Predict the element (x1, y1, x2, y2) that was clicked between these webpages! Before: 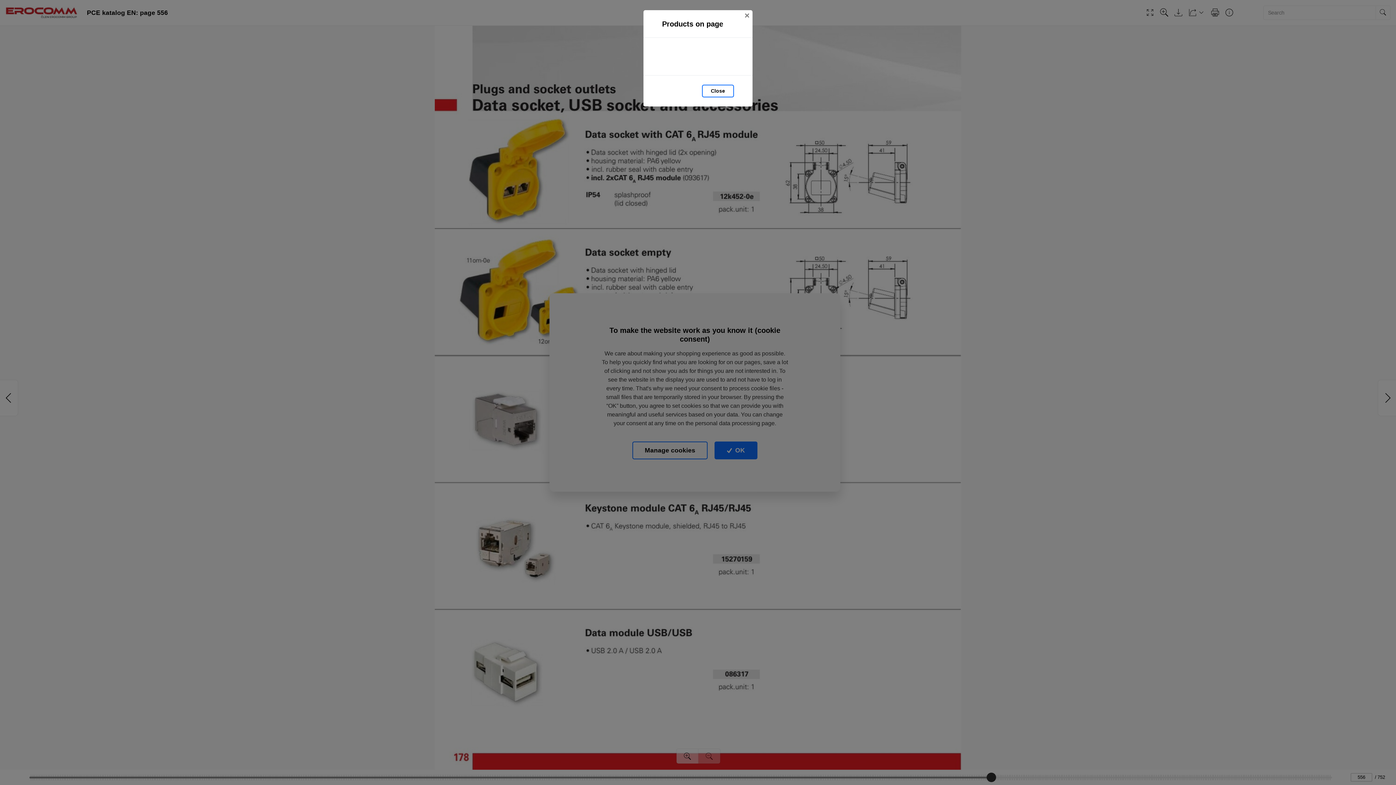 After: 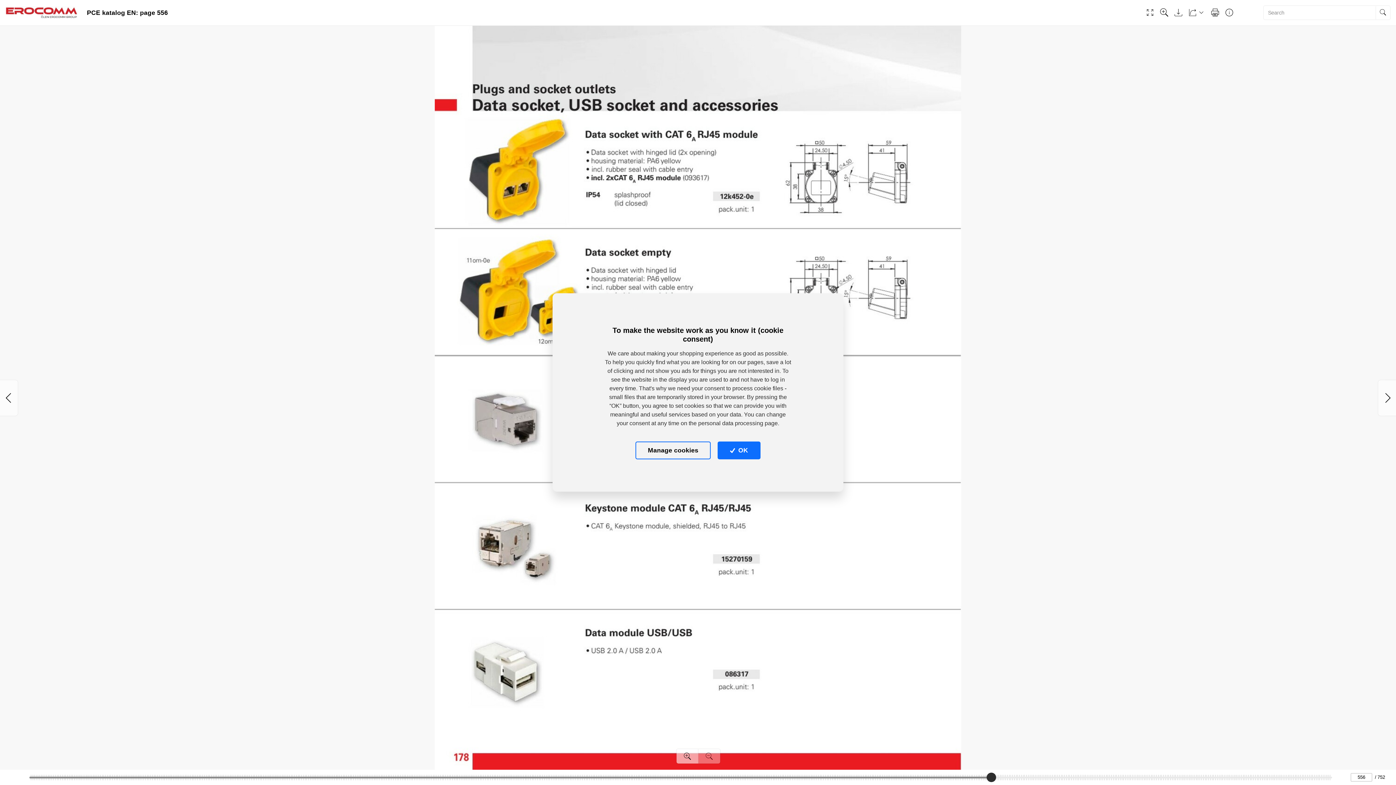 Action: bbox: (702, 84, 734, 97) label: Close